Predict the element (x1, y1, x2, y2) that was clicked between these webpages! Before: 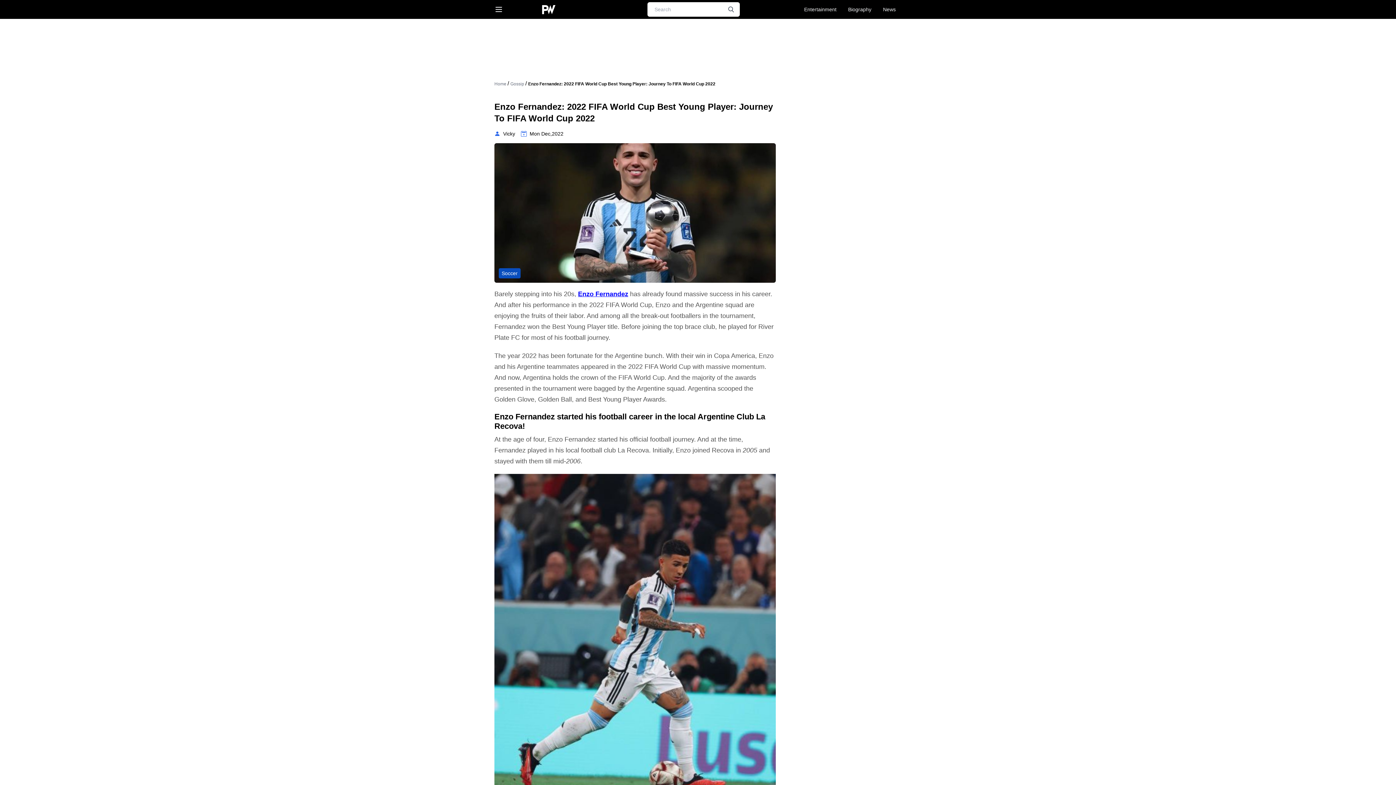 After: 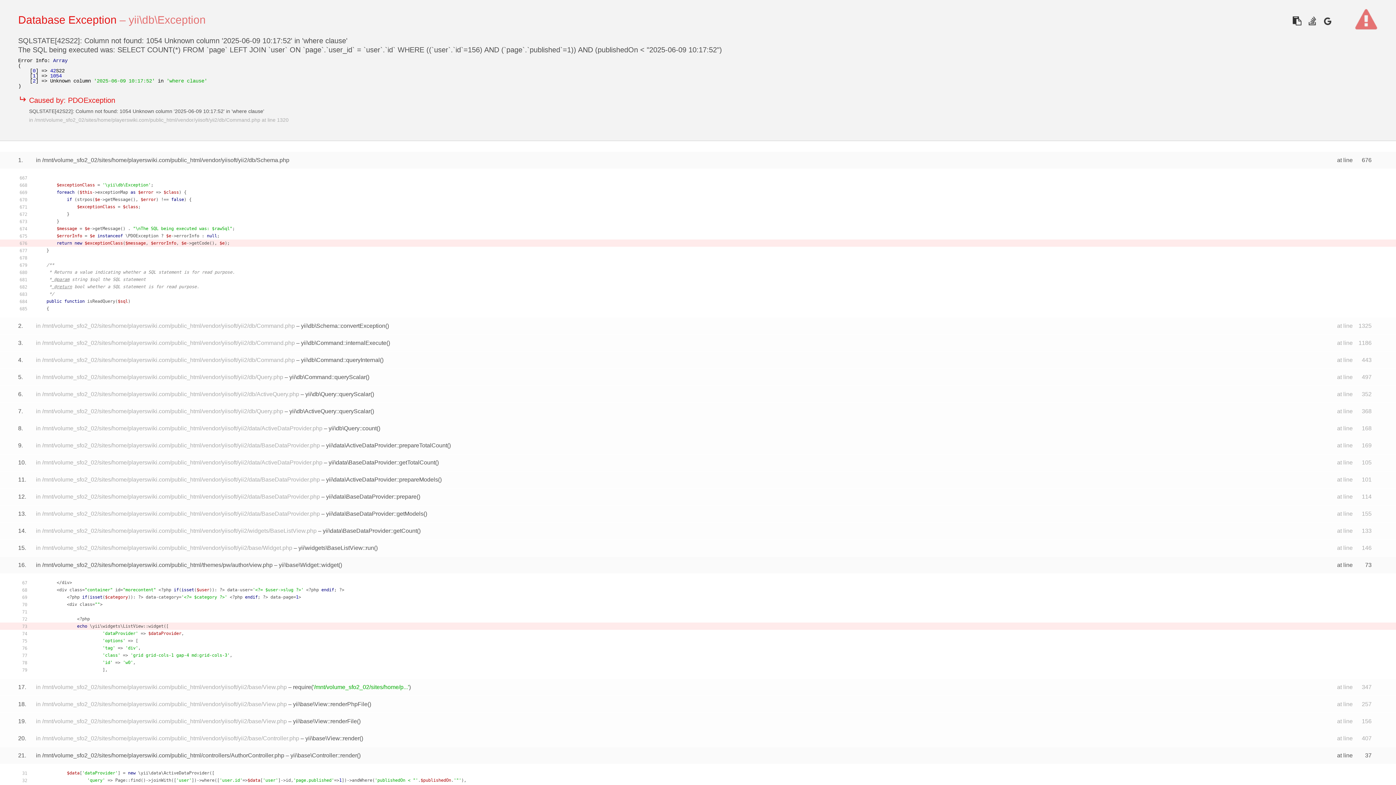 Action: label: Vicky bbox: (494, 130, 515, 137)